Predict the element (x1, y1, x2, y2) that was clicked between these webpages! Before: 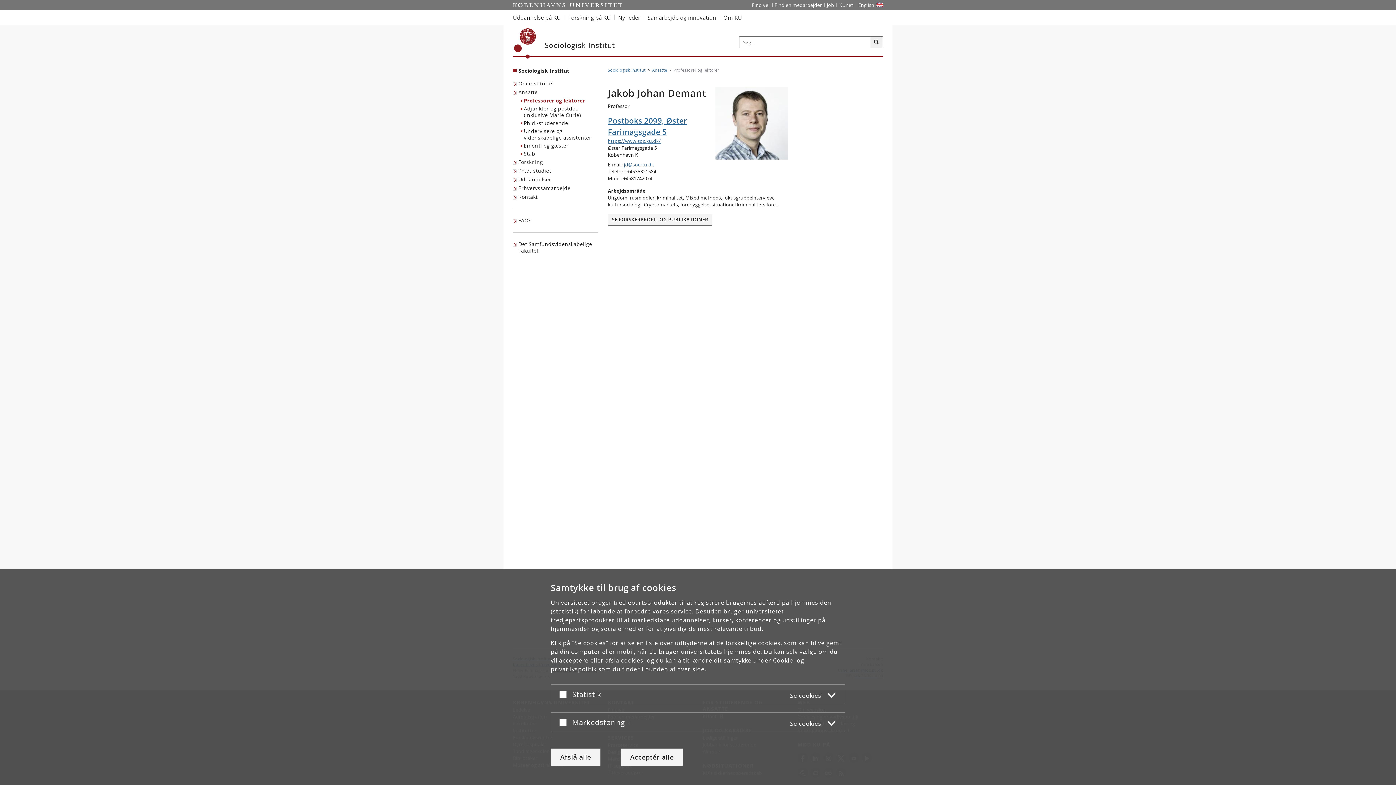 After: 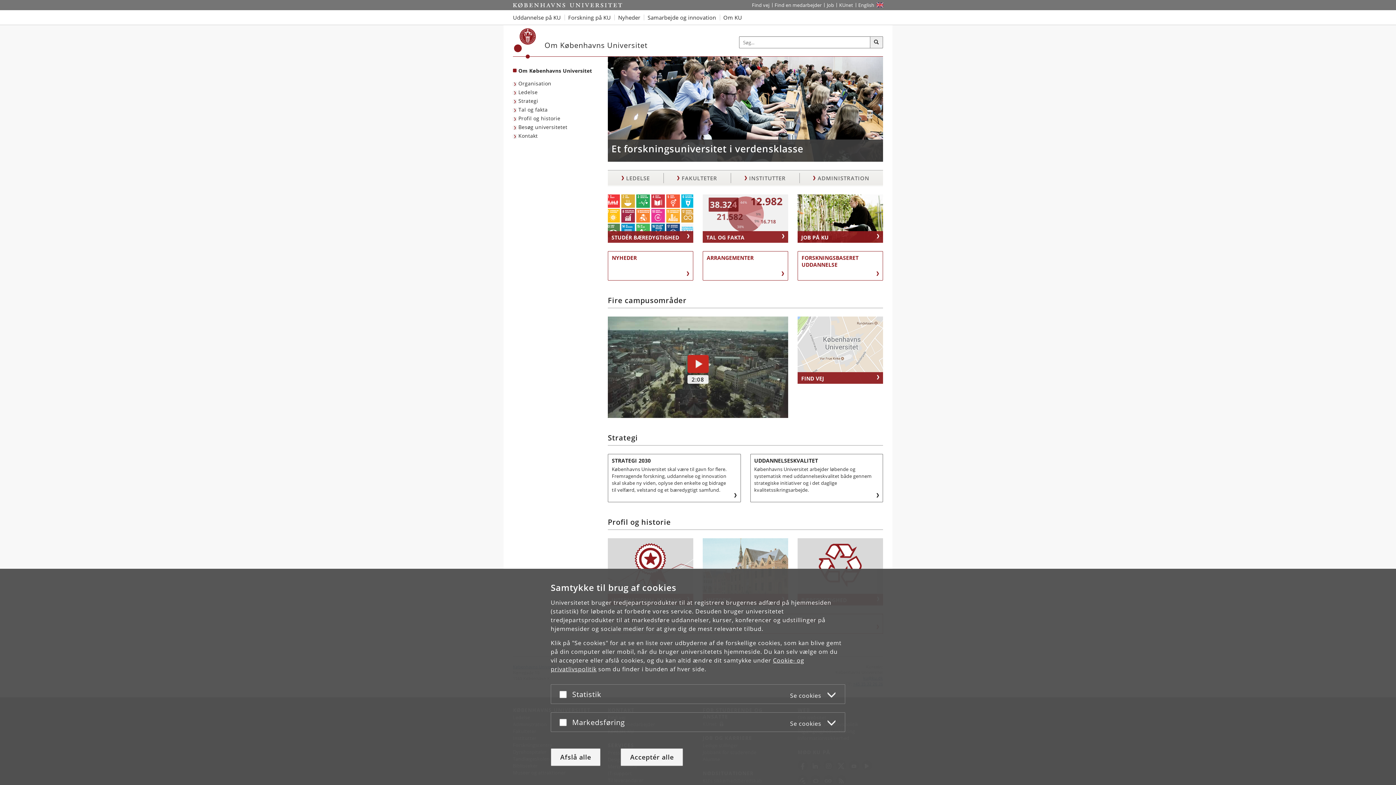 Action: label: Om KU bbox: (719, 10, 745, 24)